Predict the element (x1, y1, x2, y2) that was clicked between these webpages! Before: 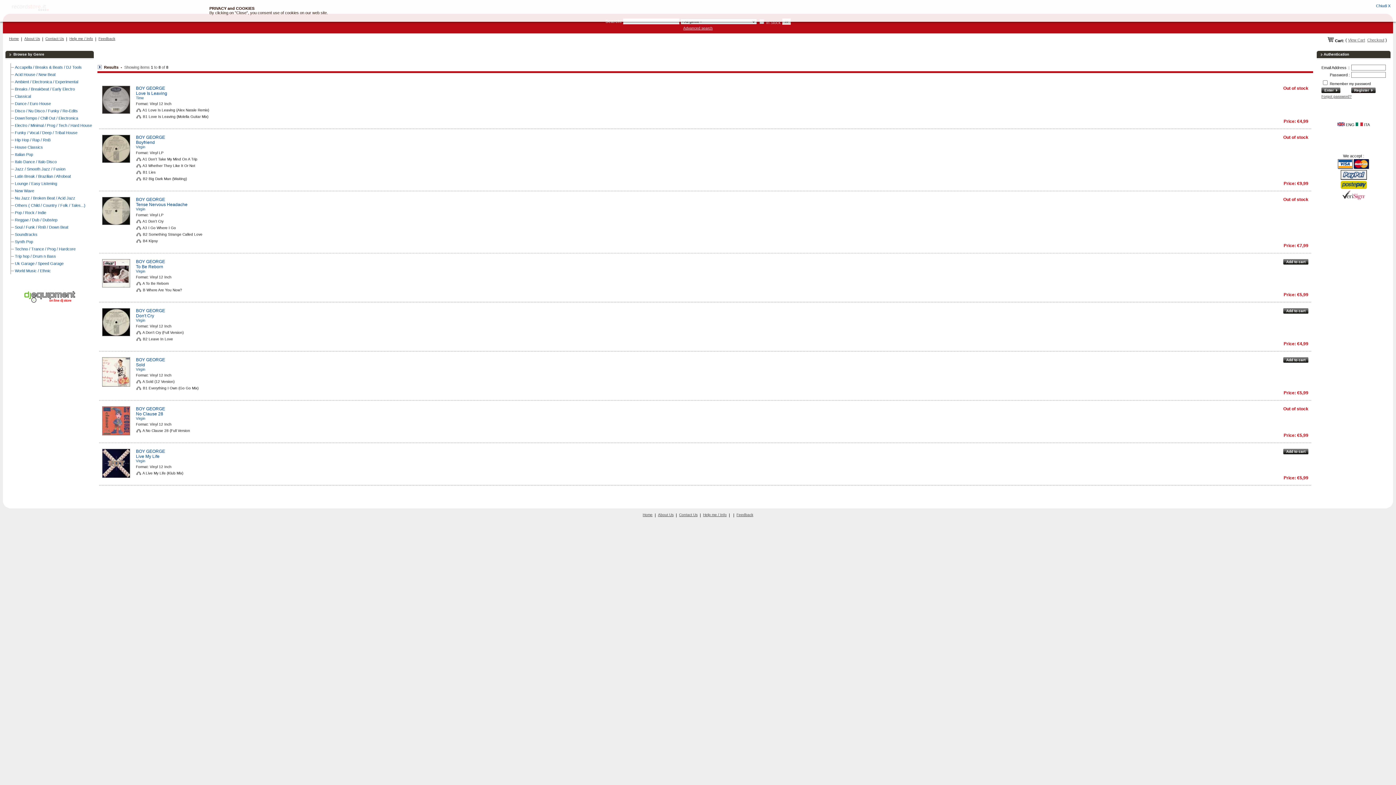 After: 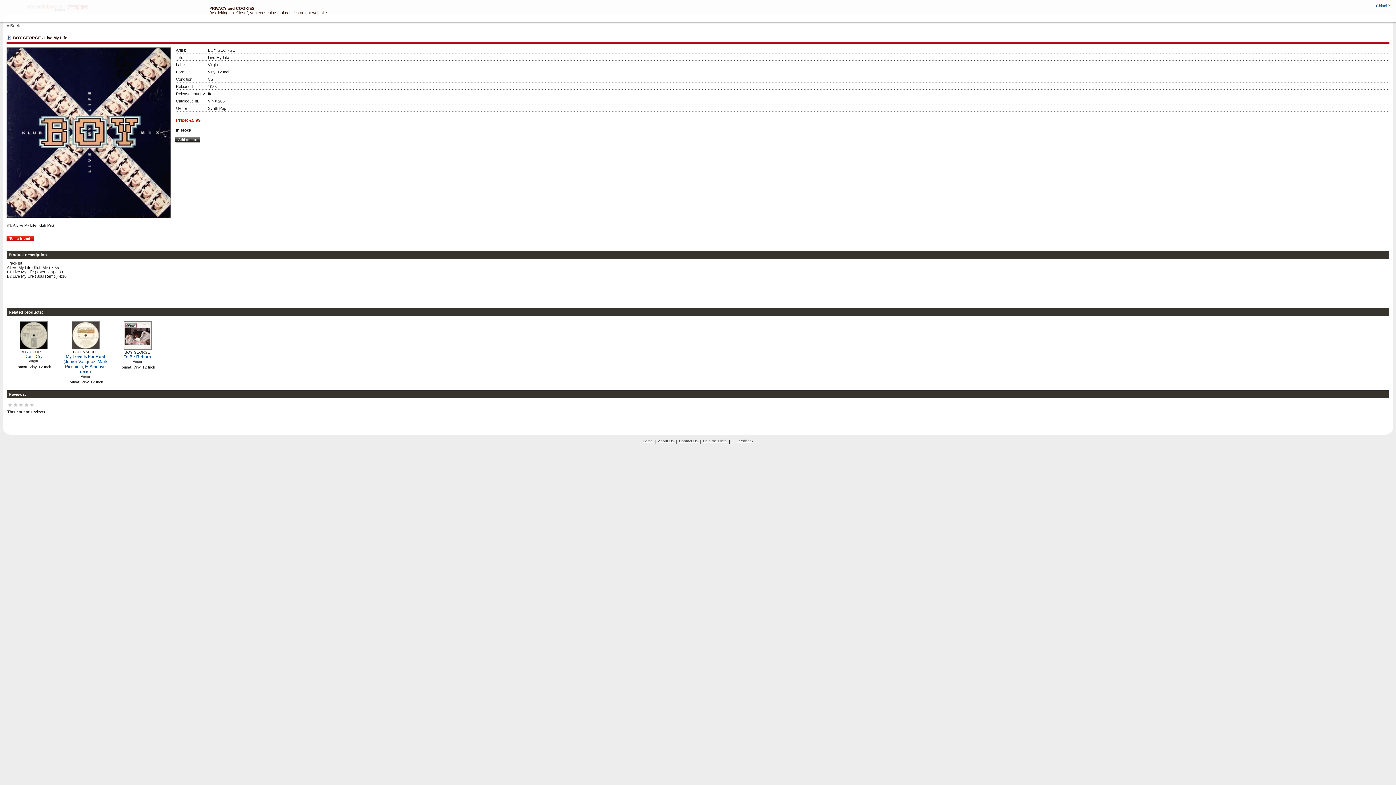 Action: label: Live My Life bbox: (136, 454, 159, 459)